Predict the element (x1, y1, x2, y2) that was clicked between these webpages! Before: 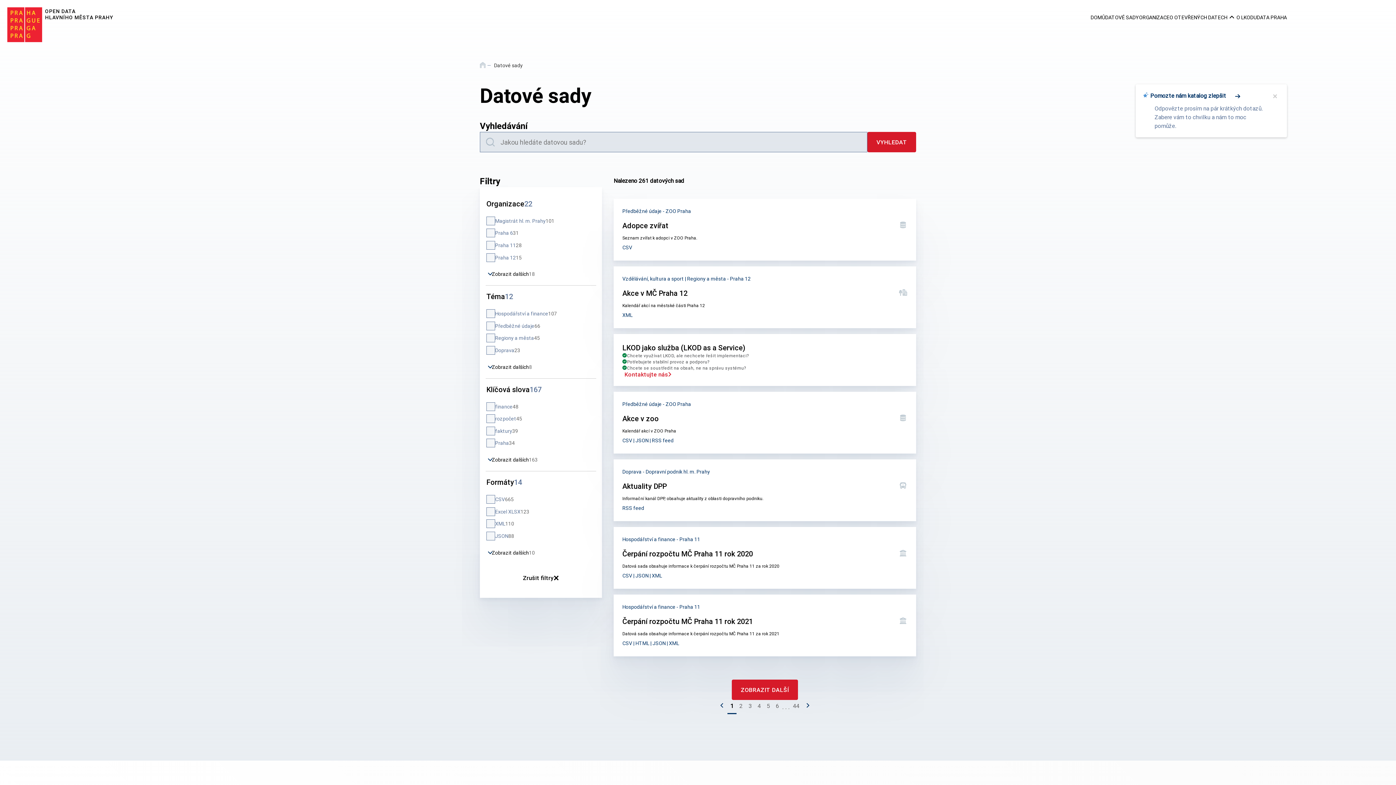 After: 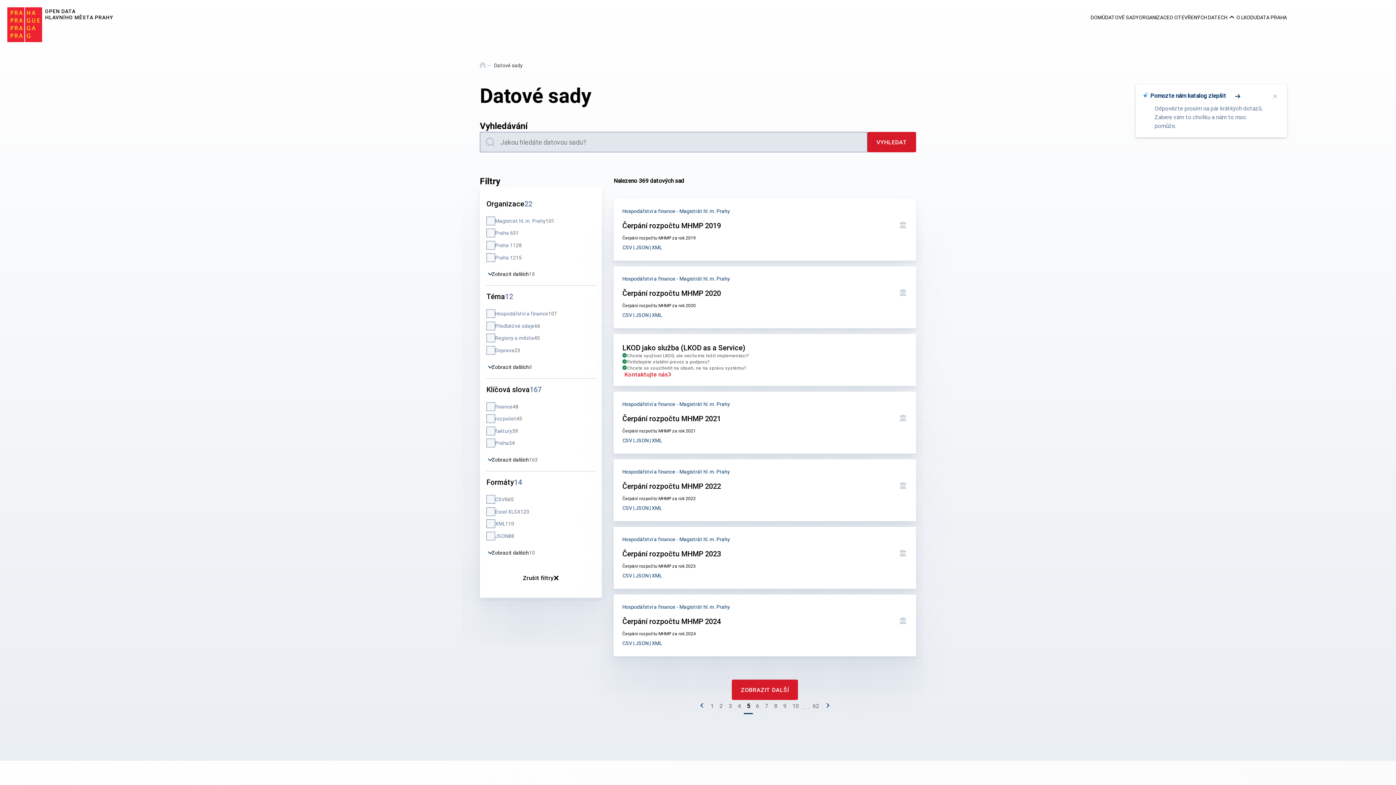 Action: bbox: (763, 700, 773, 714) label: 5